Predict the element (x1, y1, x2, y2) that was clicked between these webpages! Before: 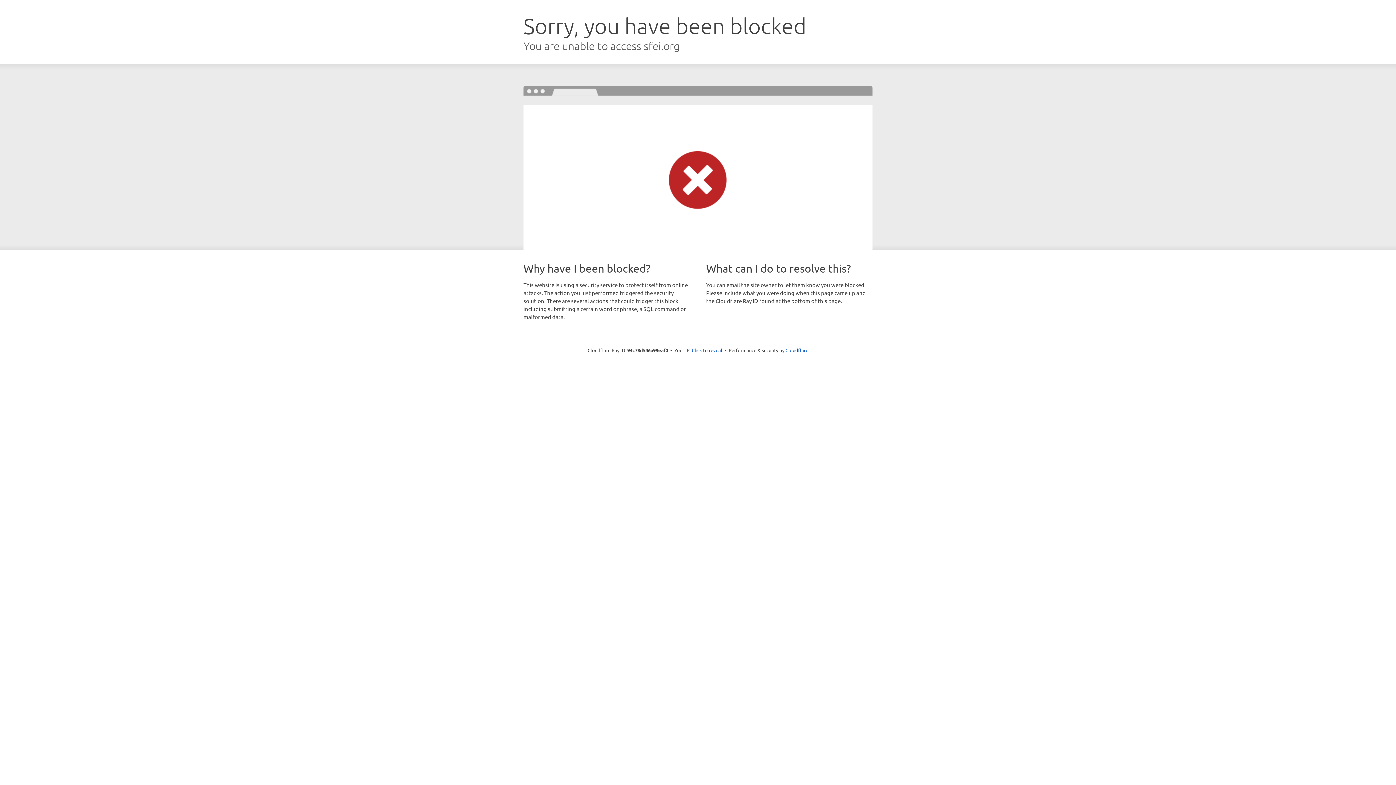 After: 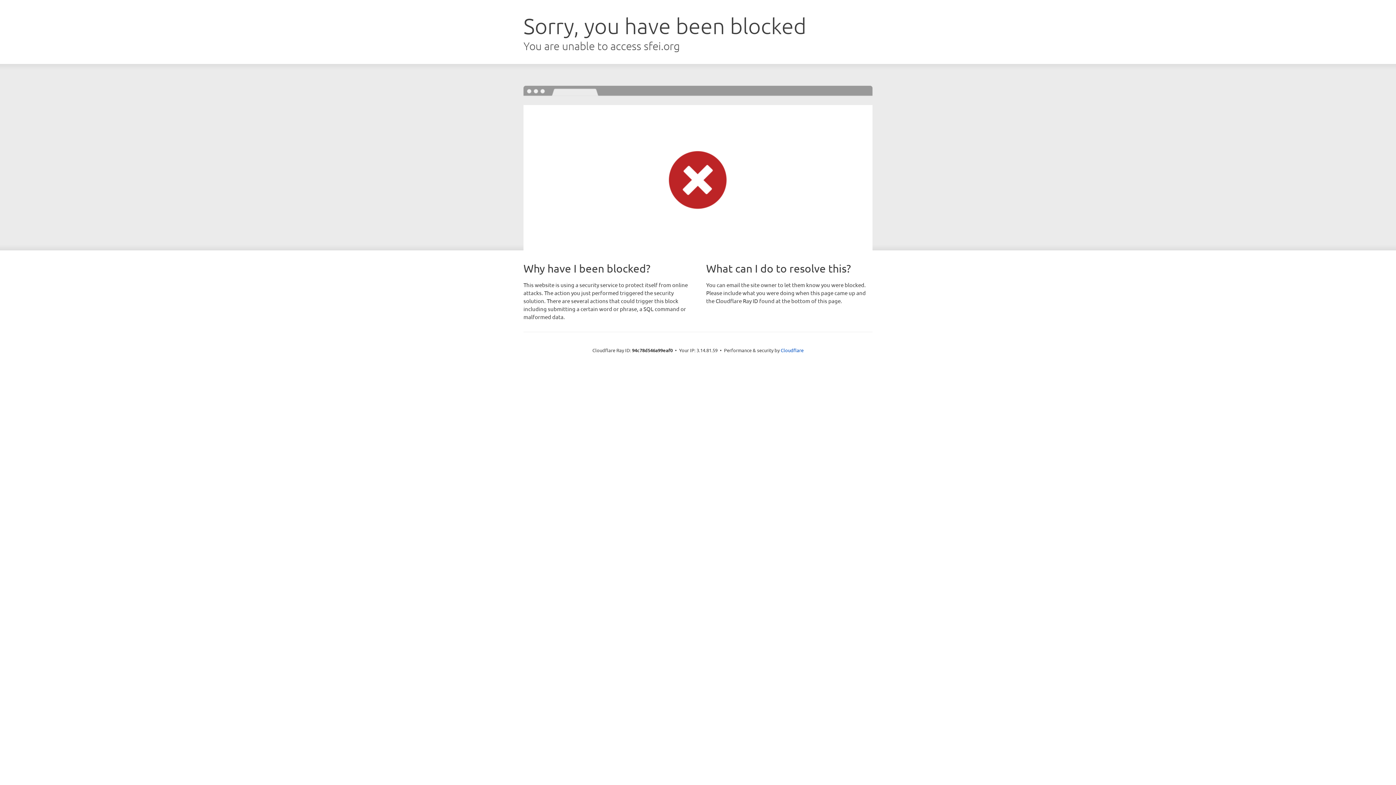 Action: bbox: (692, 346, 722, 353) label: Click to reveal